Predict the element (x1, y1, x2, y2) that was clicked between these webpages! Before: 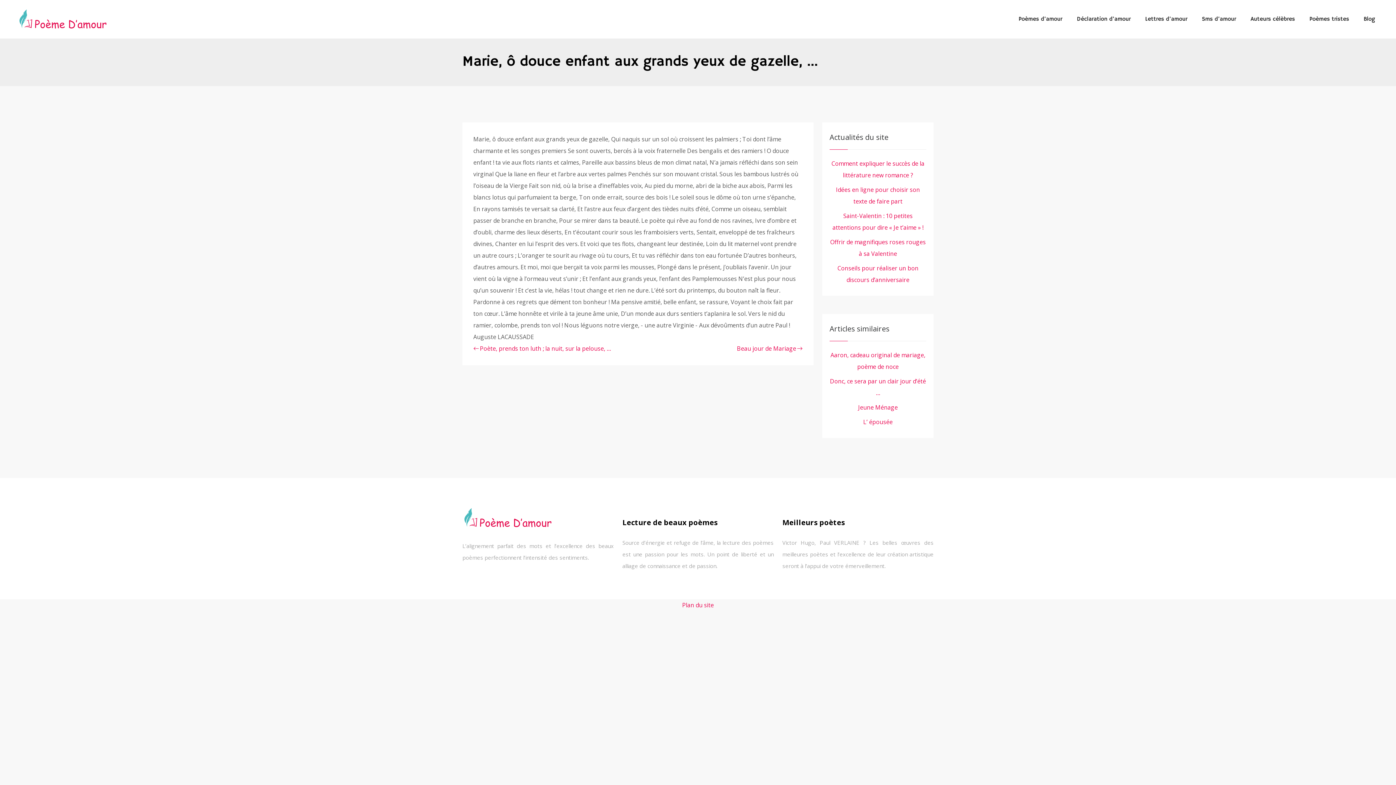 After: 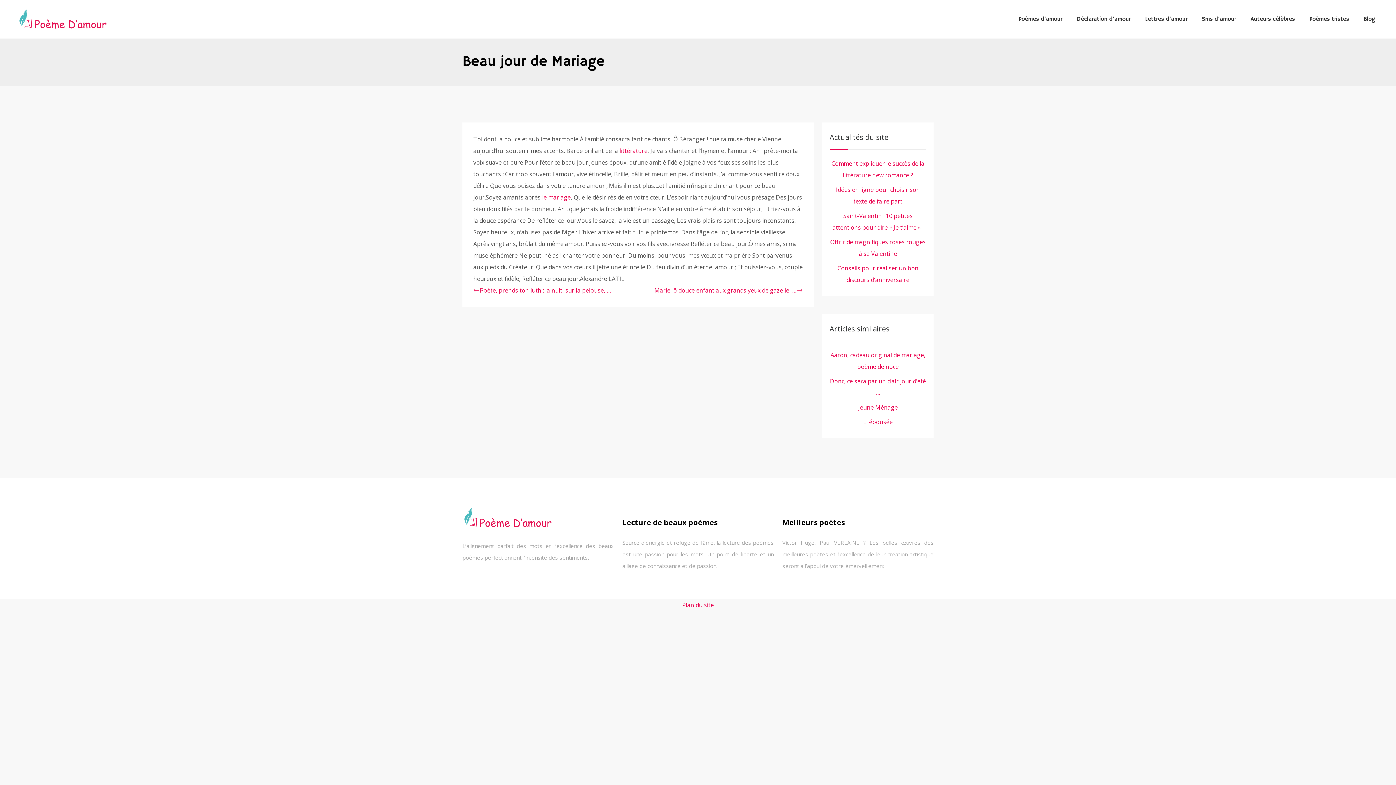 Action: bbox: (737, 342, 802, 354) label: Beau jour de Mariage